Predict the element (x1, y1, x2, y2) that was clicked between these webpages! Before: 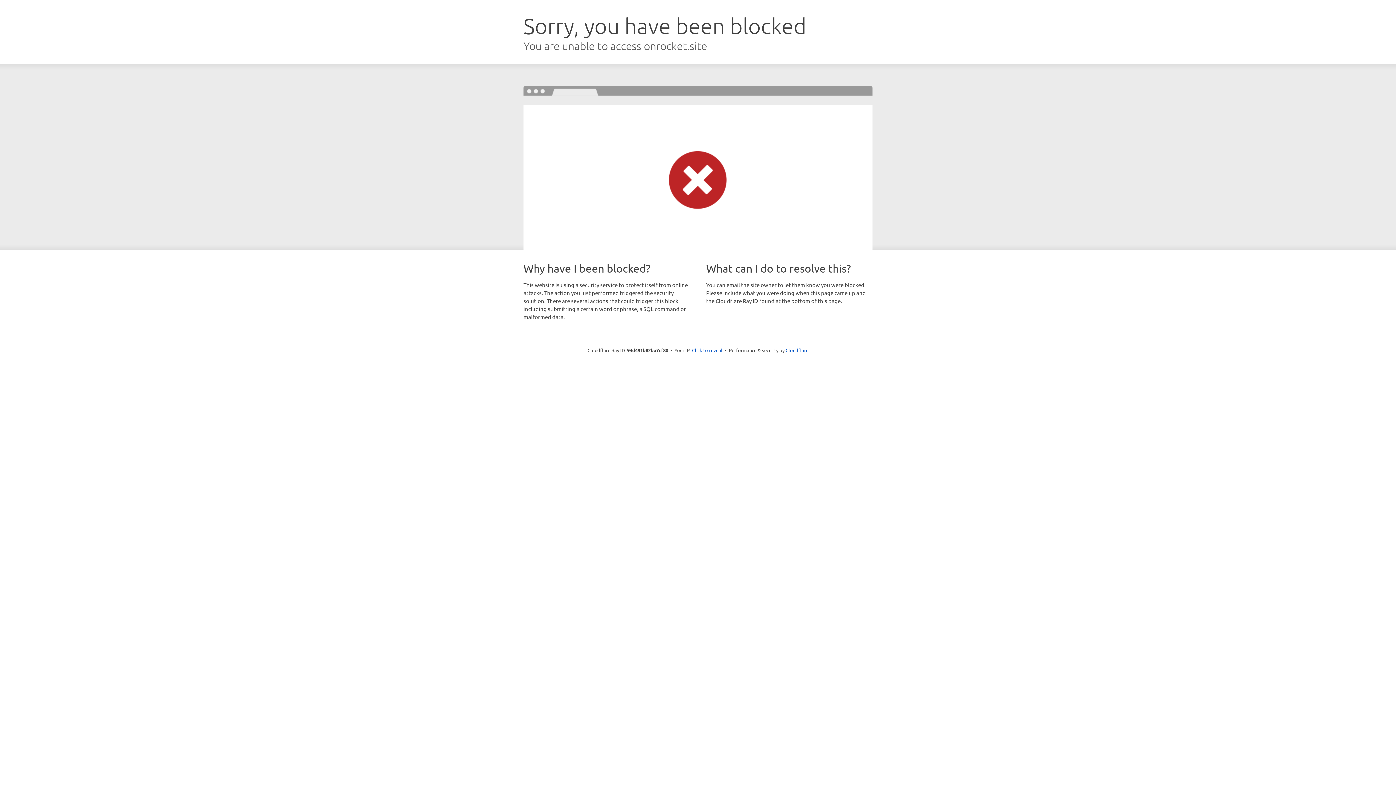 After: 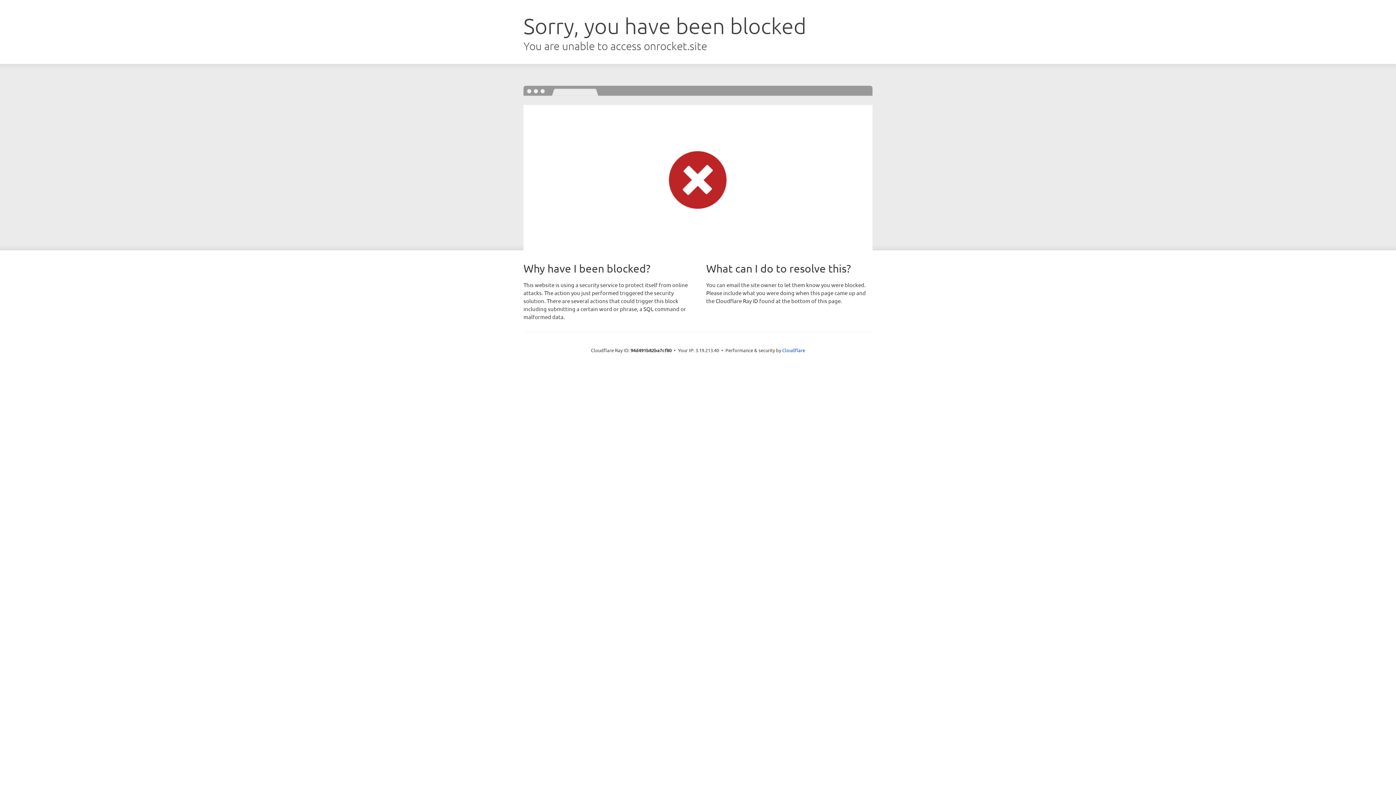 Action: label: Click to reveal bbox: (692, 346, 722, 353)